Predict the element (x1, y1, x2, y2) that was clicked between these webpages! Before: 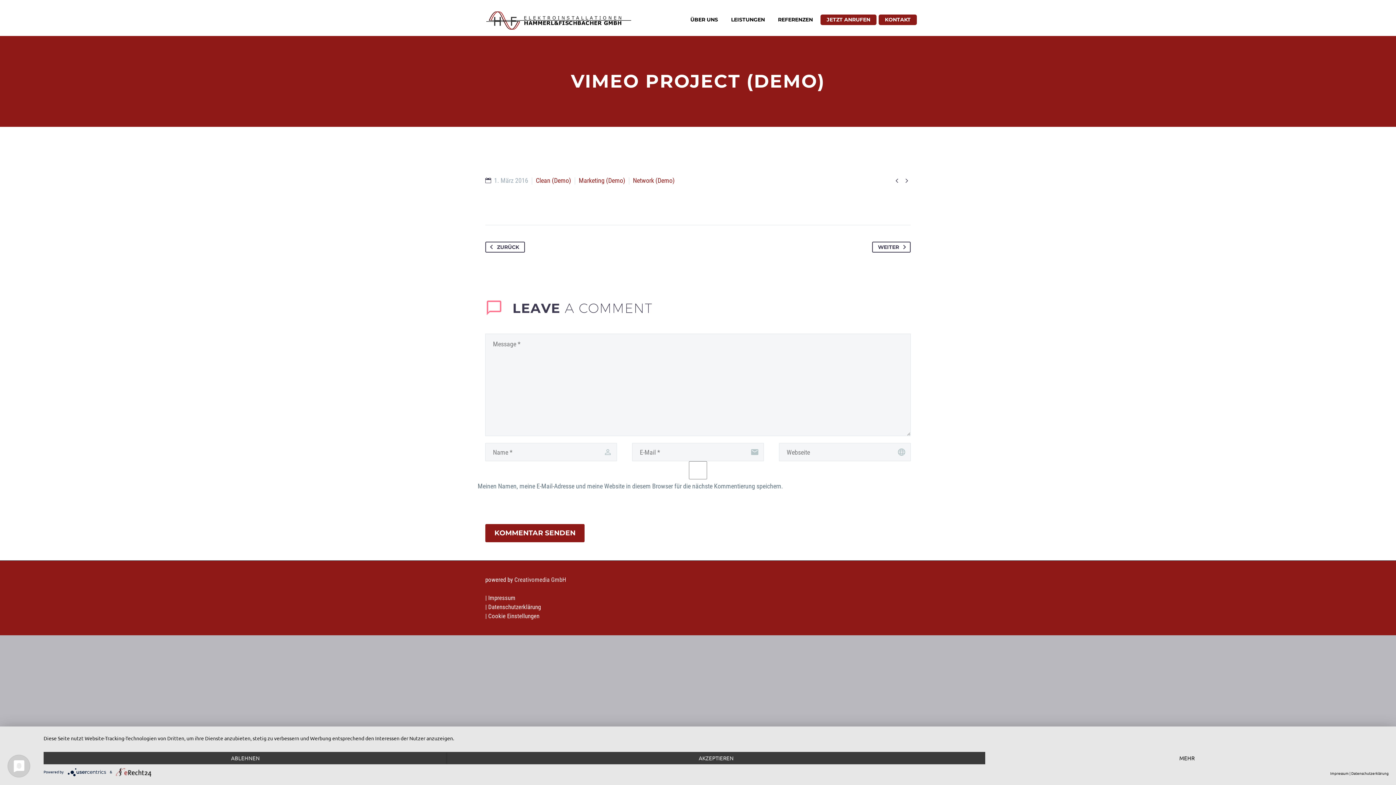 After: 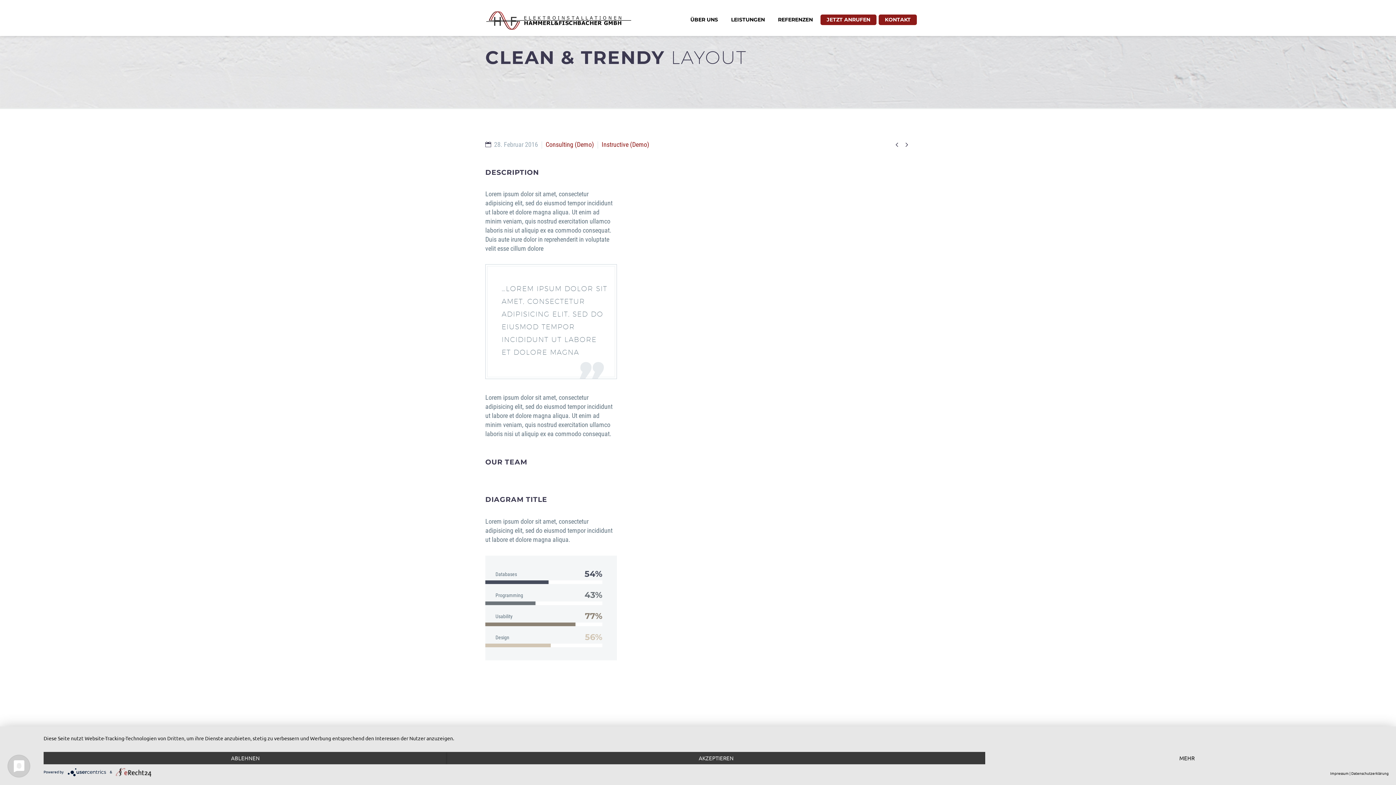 Action: bbox: (485, 241, 525, 252) label: ZURÜCK